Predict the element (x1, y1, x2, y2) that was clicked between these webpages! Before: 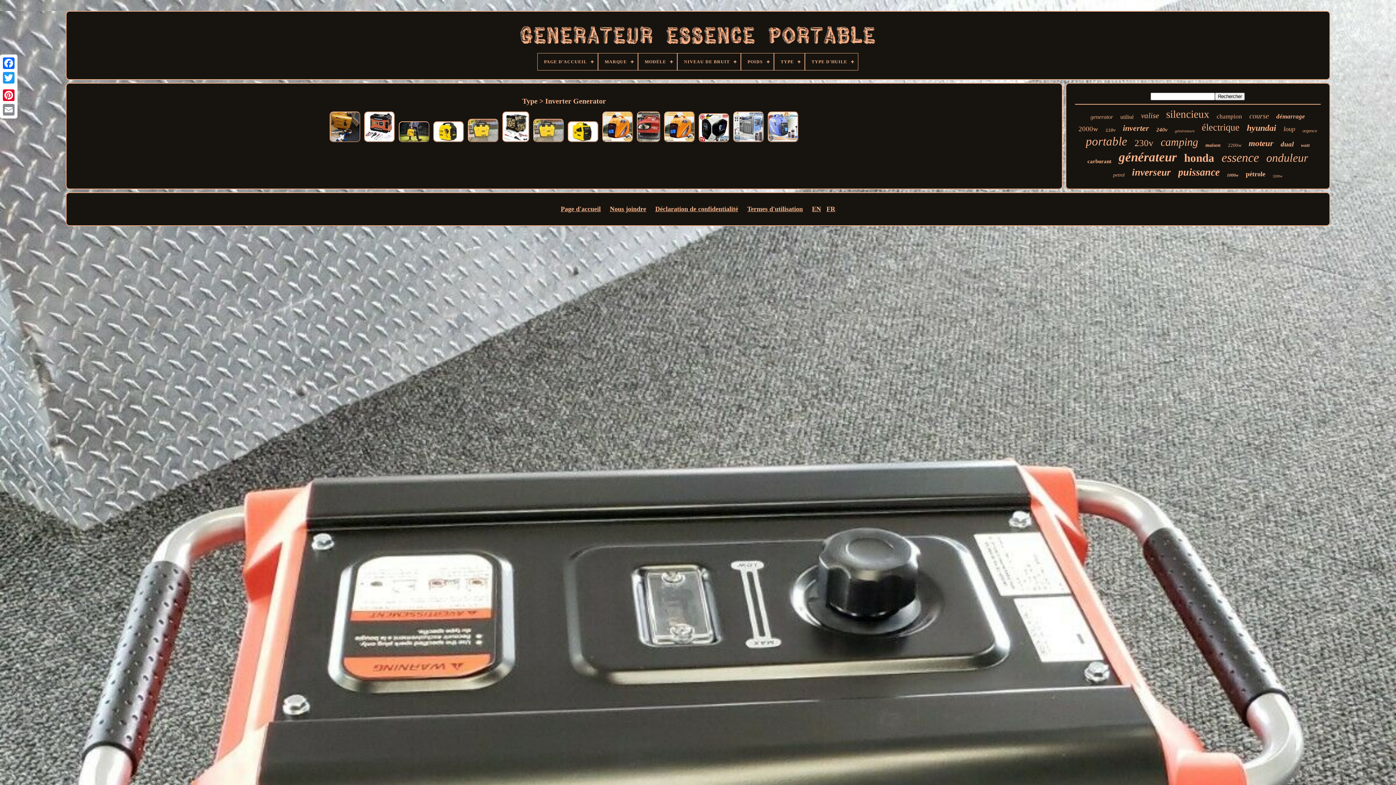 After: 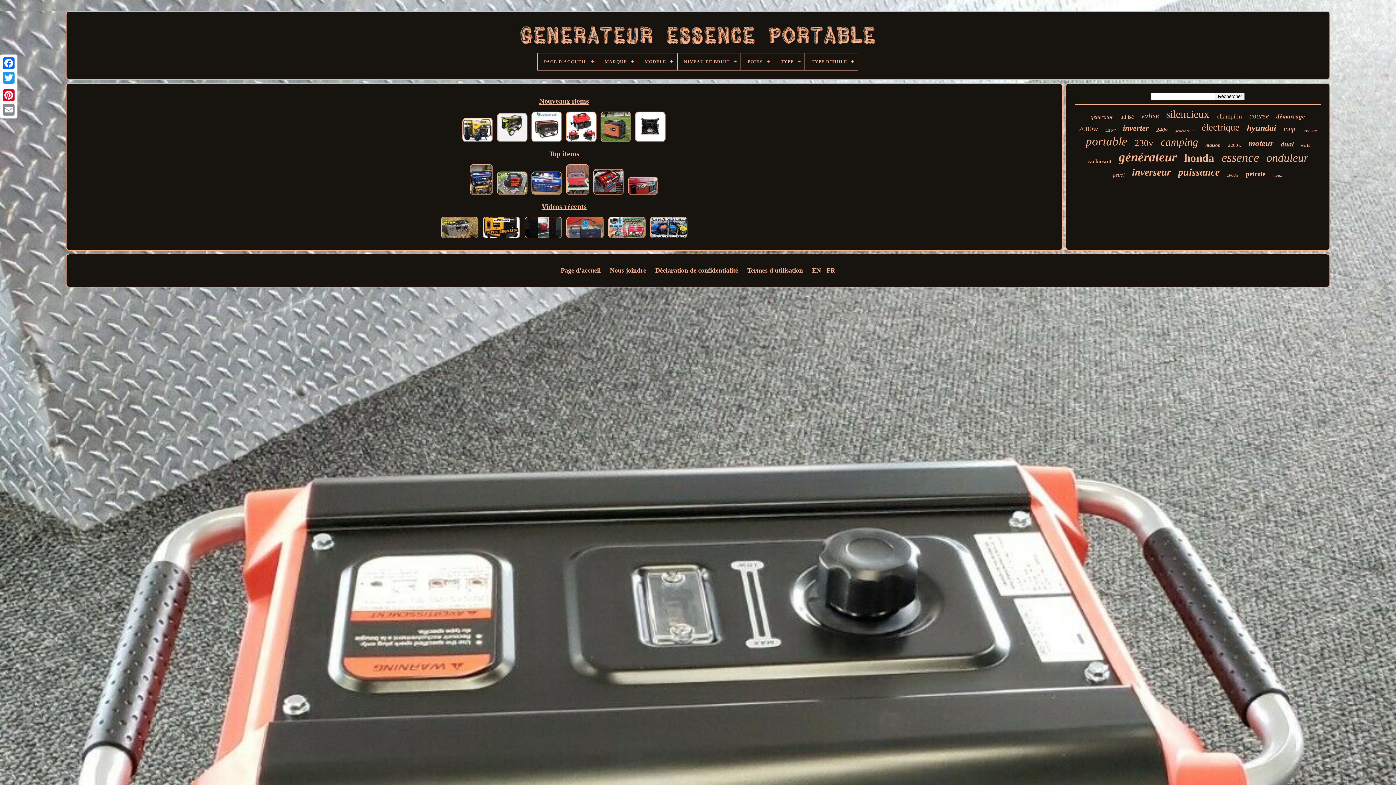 Action: label: PAGE D'ACCUEIL bbox: (537, 53, 597, 70)